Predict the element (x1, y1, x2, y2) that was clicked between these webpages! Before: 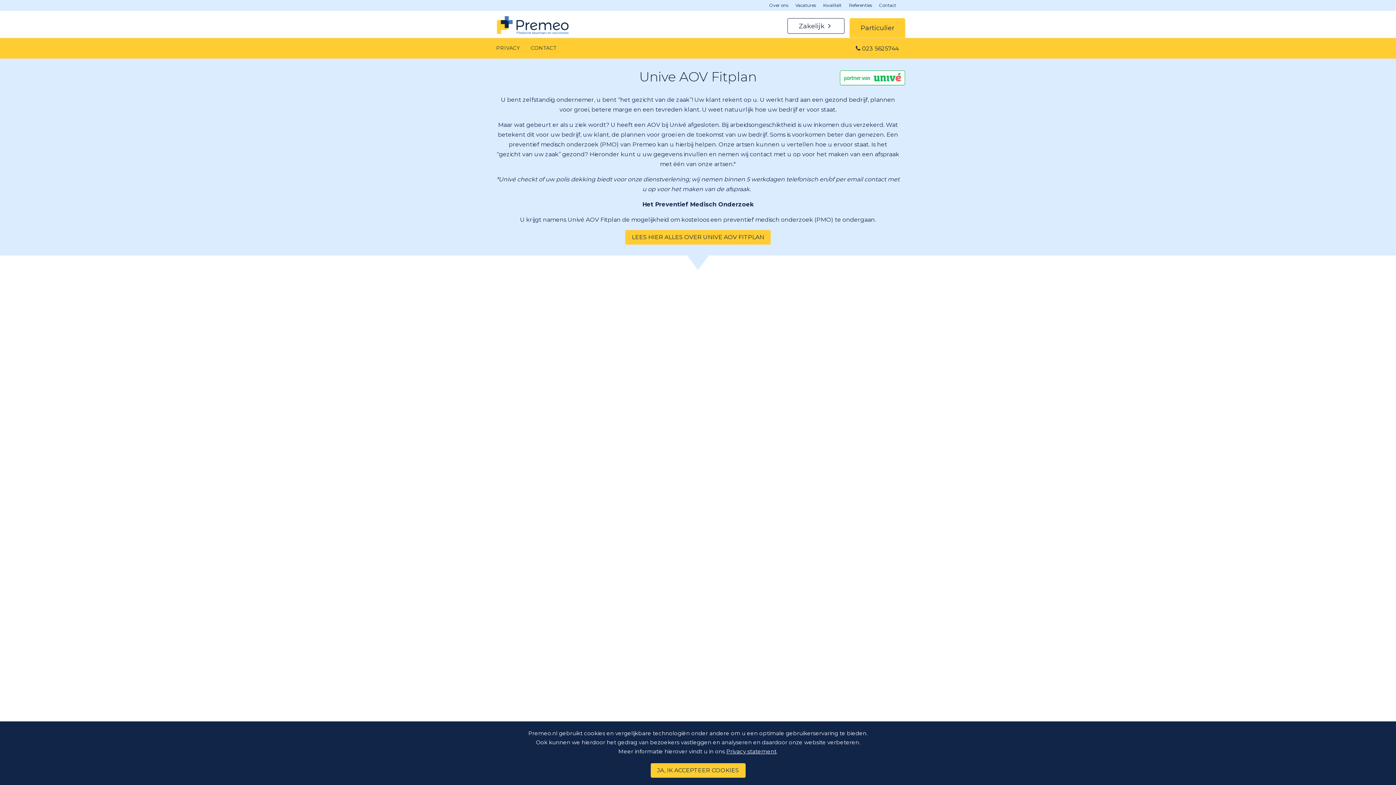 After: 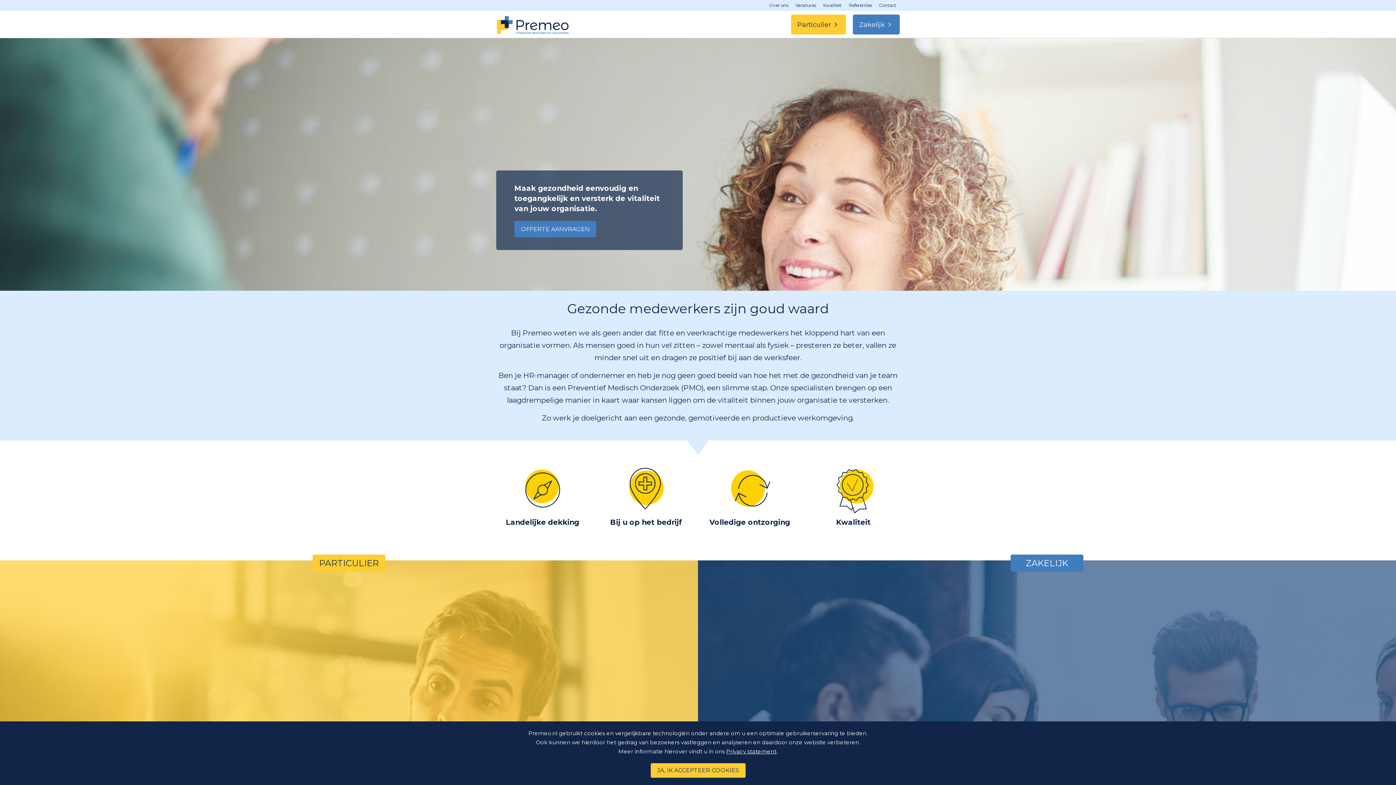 Action: bbox: (496, 14, 569, 35)